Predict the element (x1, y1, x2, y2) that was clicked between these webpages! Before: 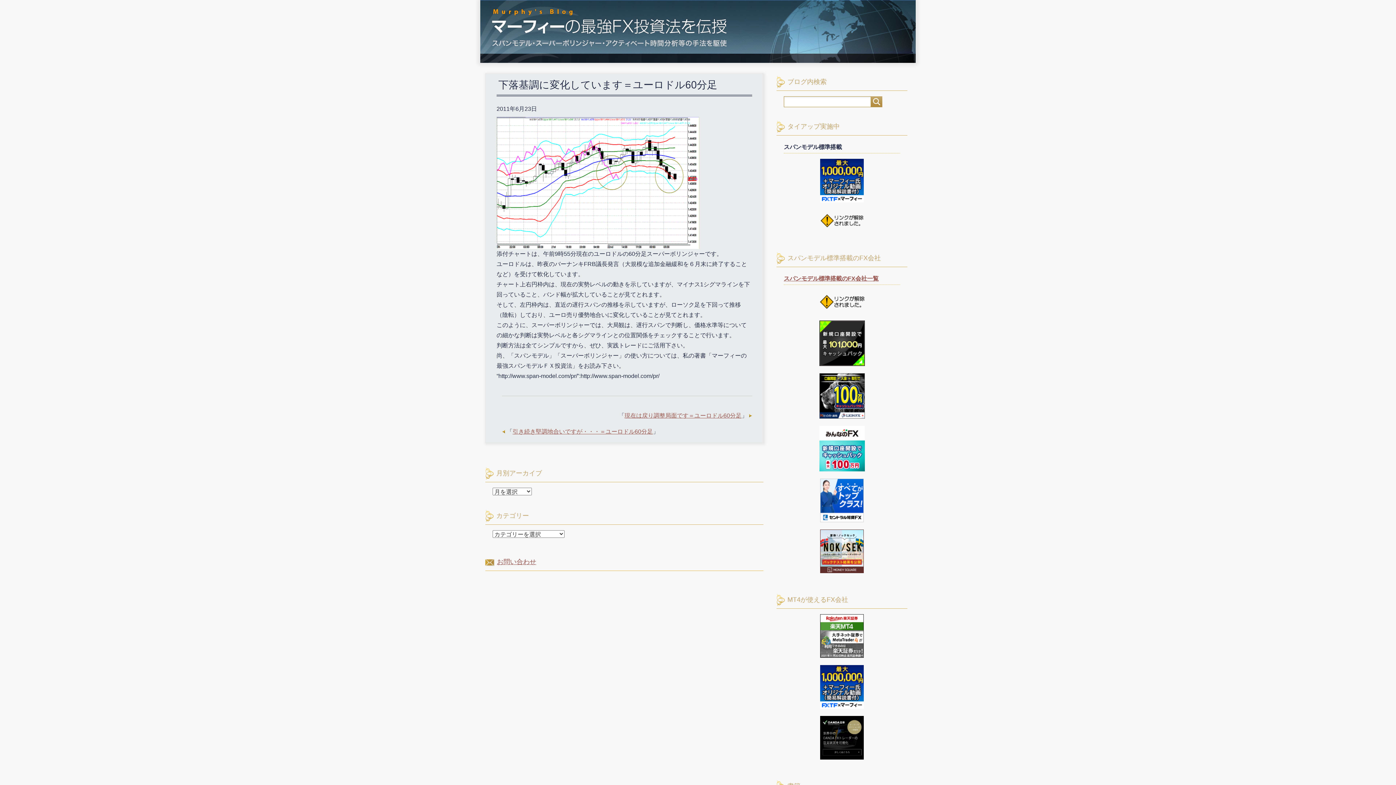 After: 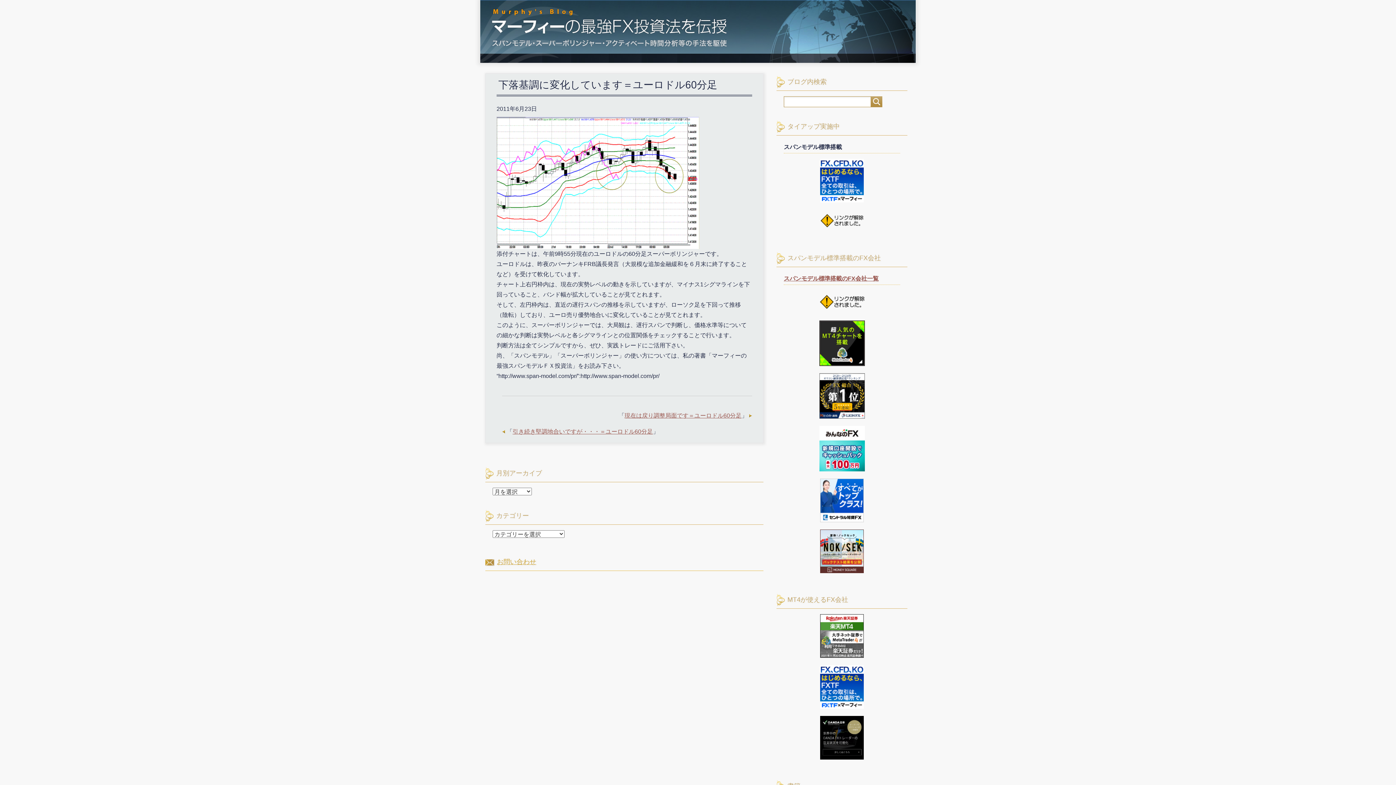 Action: label: お問い合わせ bbox: (497, 558, 536, 565)